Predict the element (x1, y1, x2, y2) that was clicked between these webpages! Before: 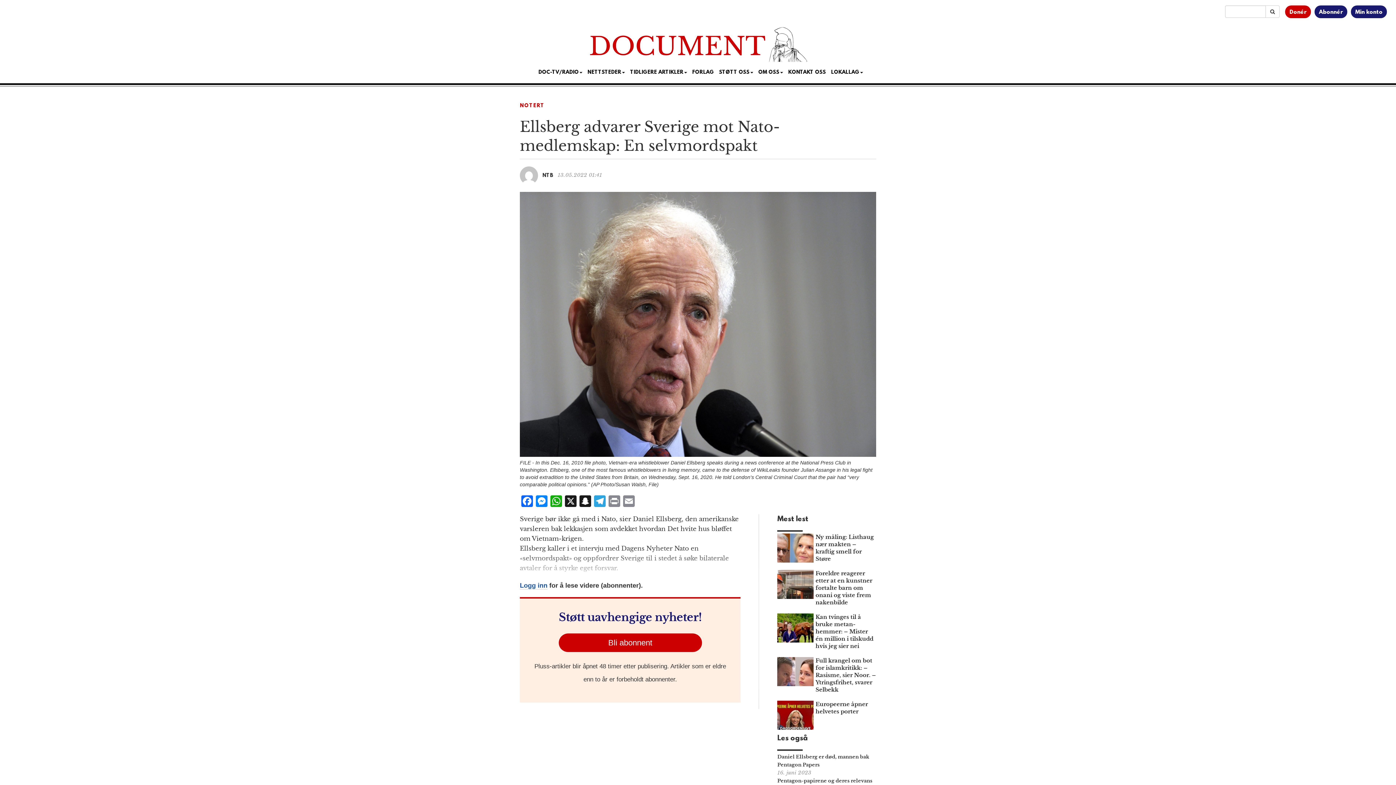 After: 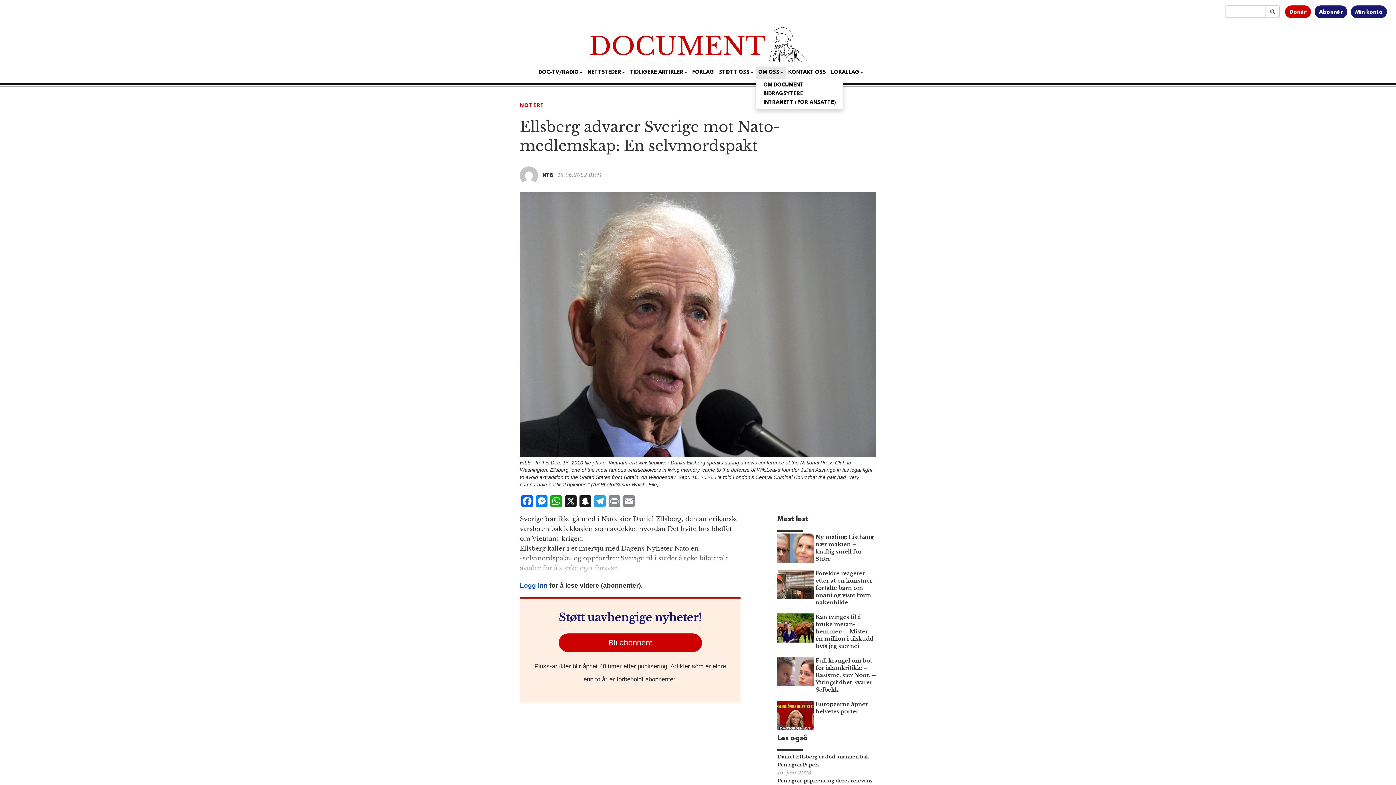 Action: label: OM OSS bbox: (756, 66, 785, 79)